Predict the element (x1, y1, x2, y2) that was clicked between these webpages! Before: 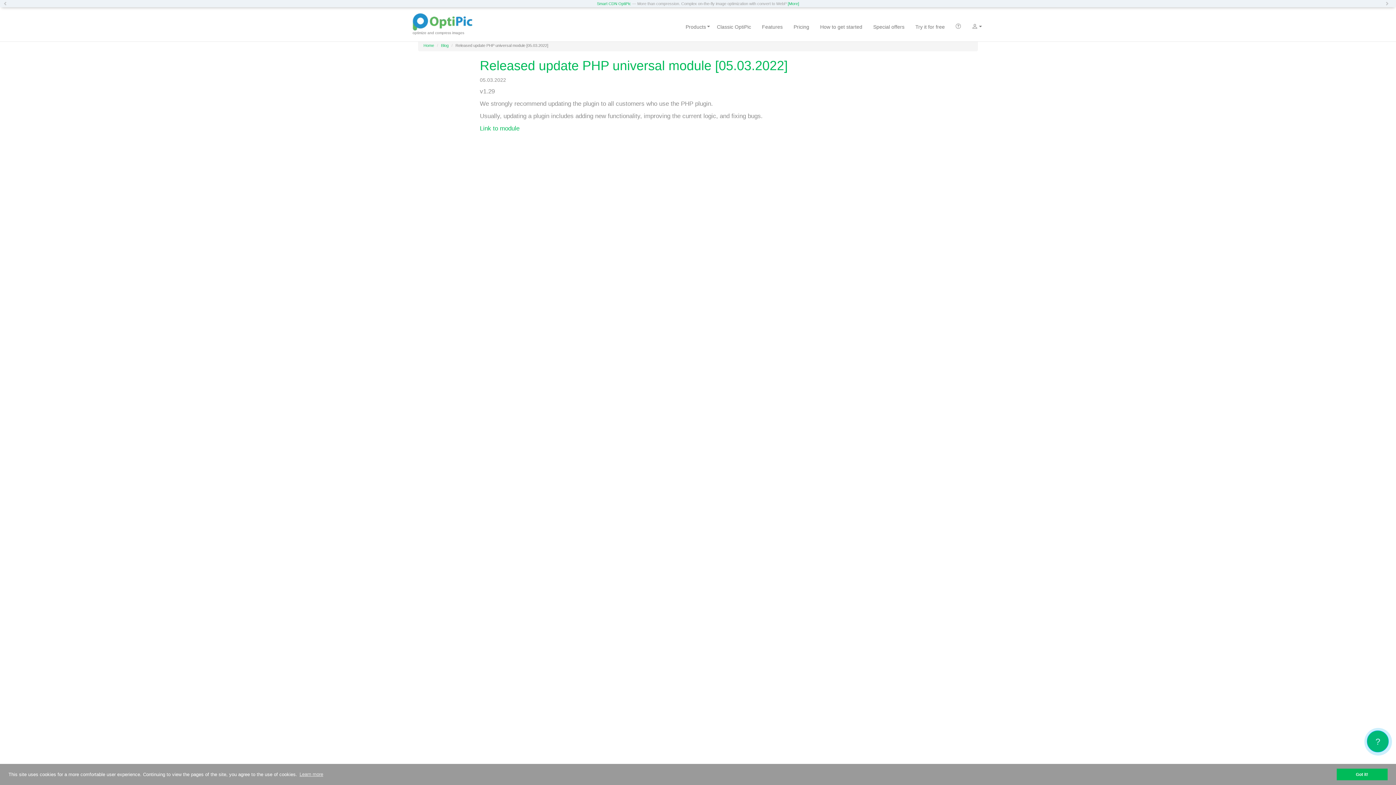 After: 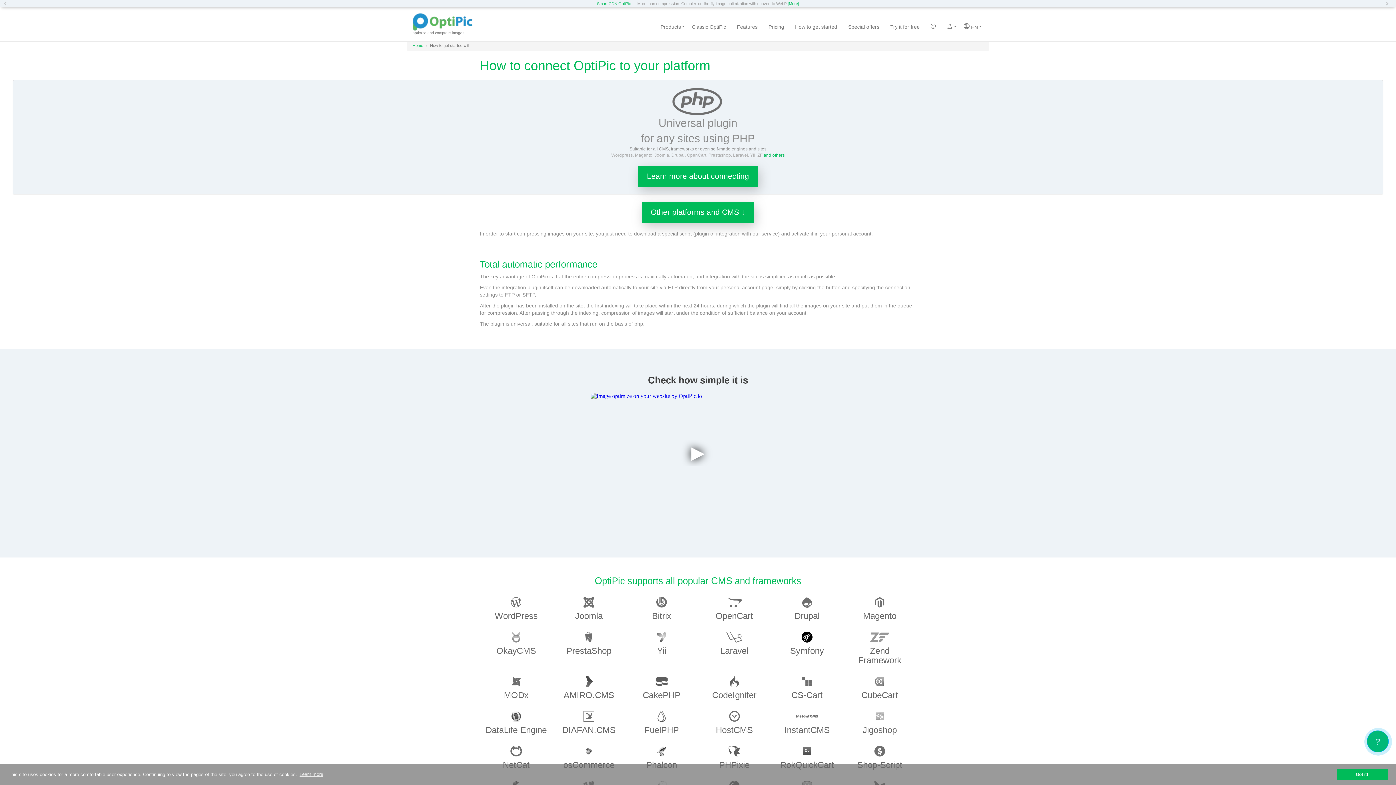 Action: bbox: (814, 17, 868, 36) label: How to get started